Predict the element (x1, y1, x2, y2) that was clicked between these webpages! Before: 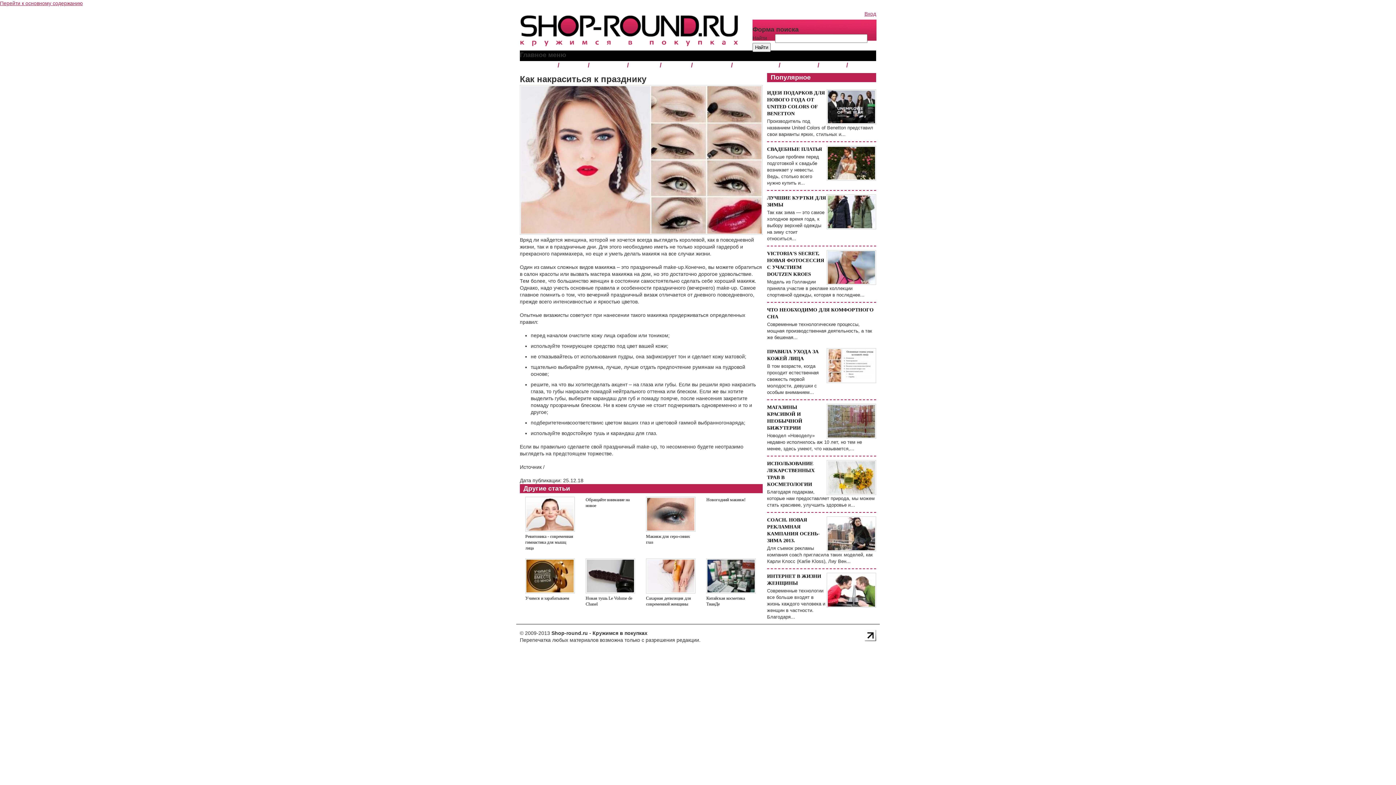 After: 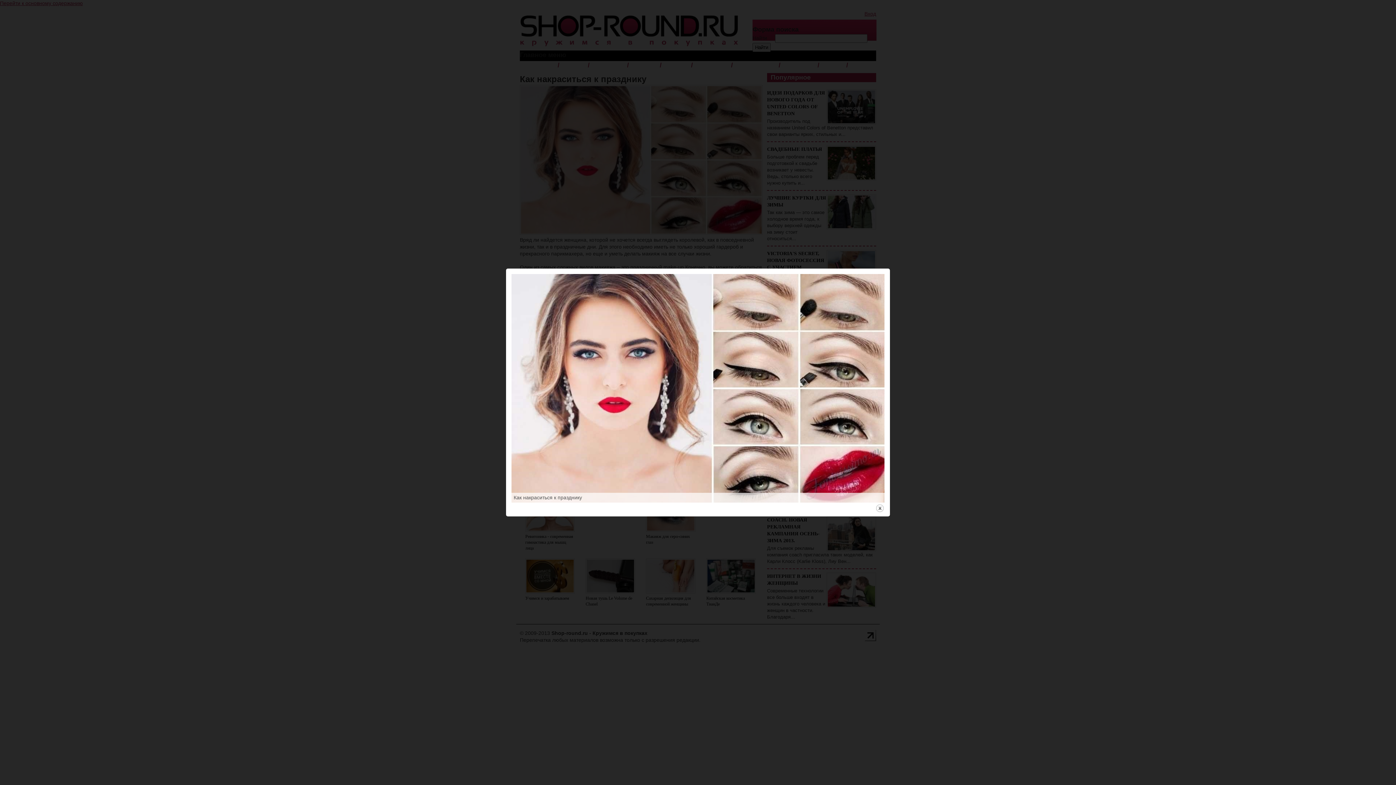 Action: bbox: (520, 230, 762, 236)